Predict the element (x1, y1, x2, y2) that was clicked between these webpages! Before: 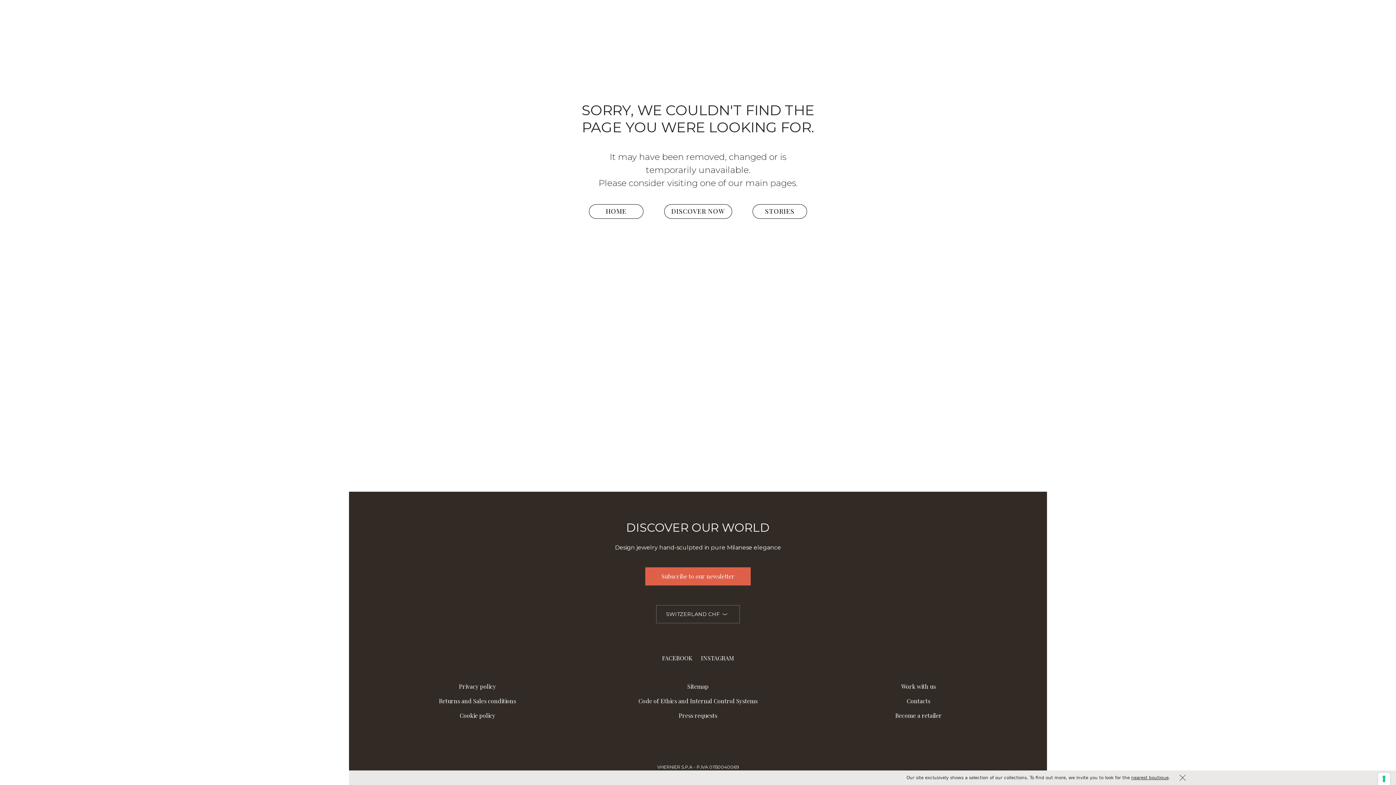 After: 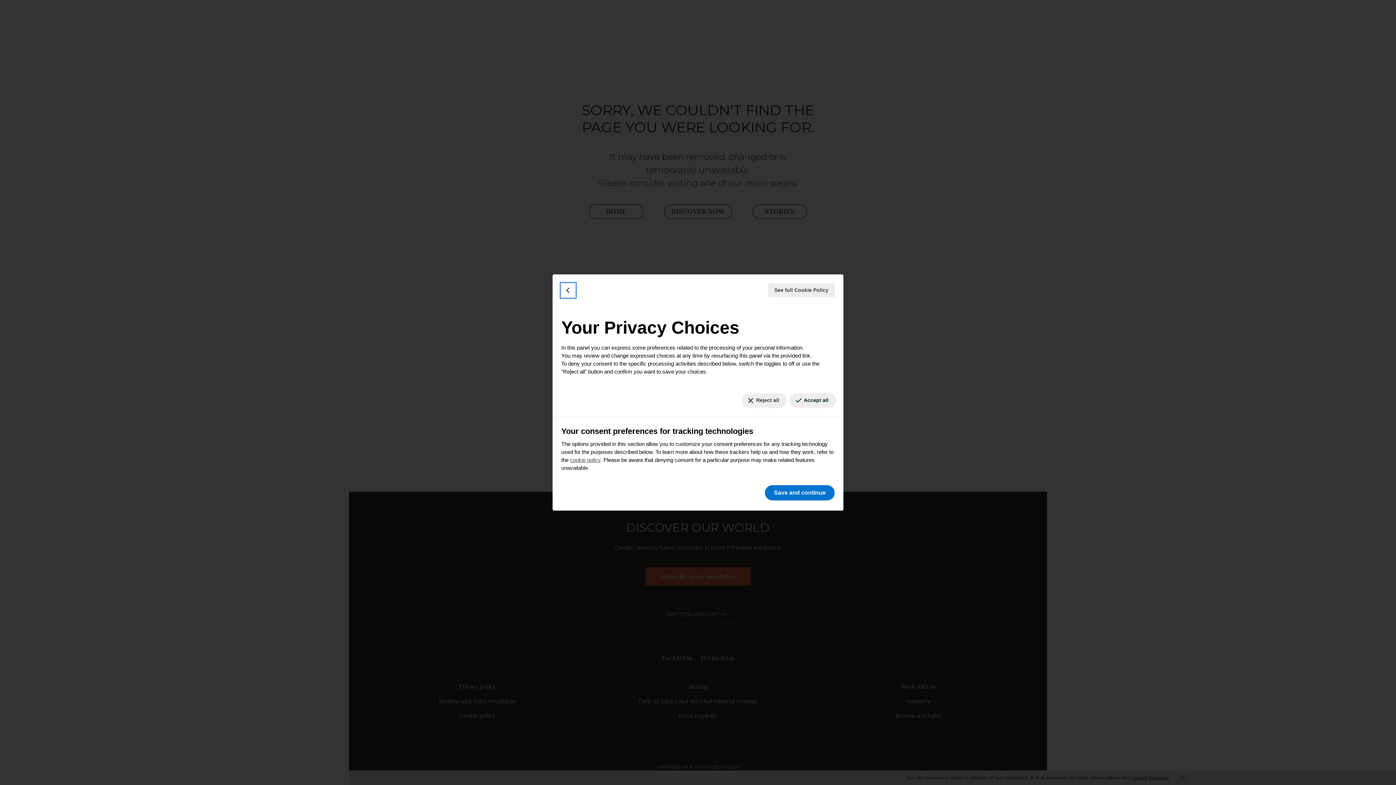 Action: label: Your consent preferences for tracking technologies bbox: (1378, 773, 1390, 785)